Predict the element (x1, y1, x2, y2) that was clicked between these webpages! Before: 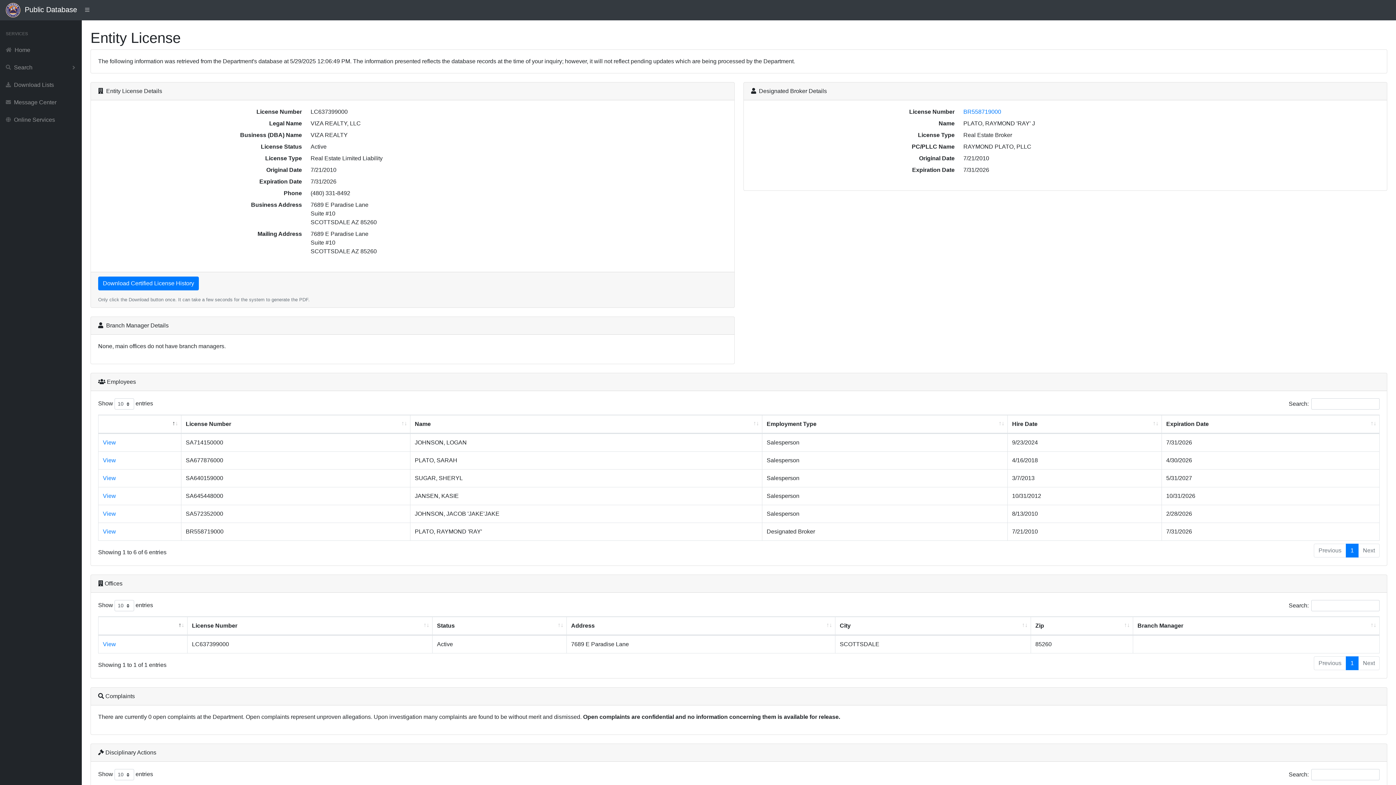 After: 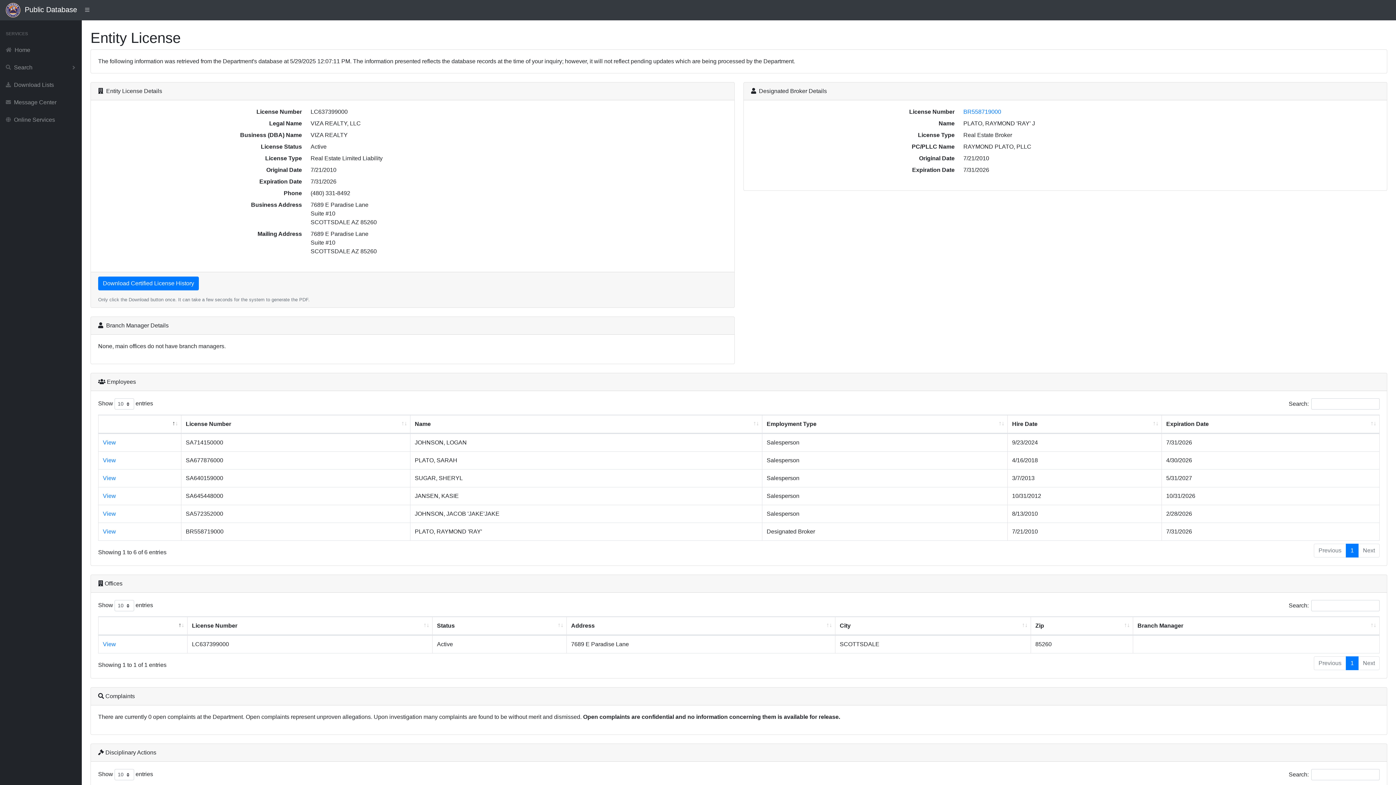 Action: bbox: (102, 641, 116, 647) label: View